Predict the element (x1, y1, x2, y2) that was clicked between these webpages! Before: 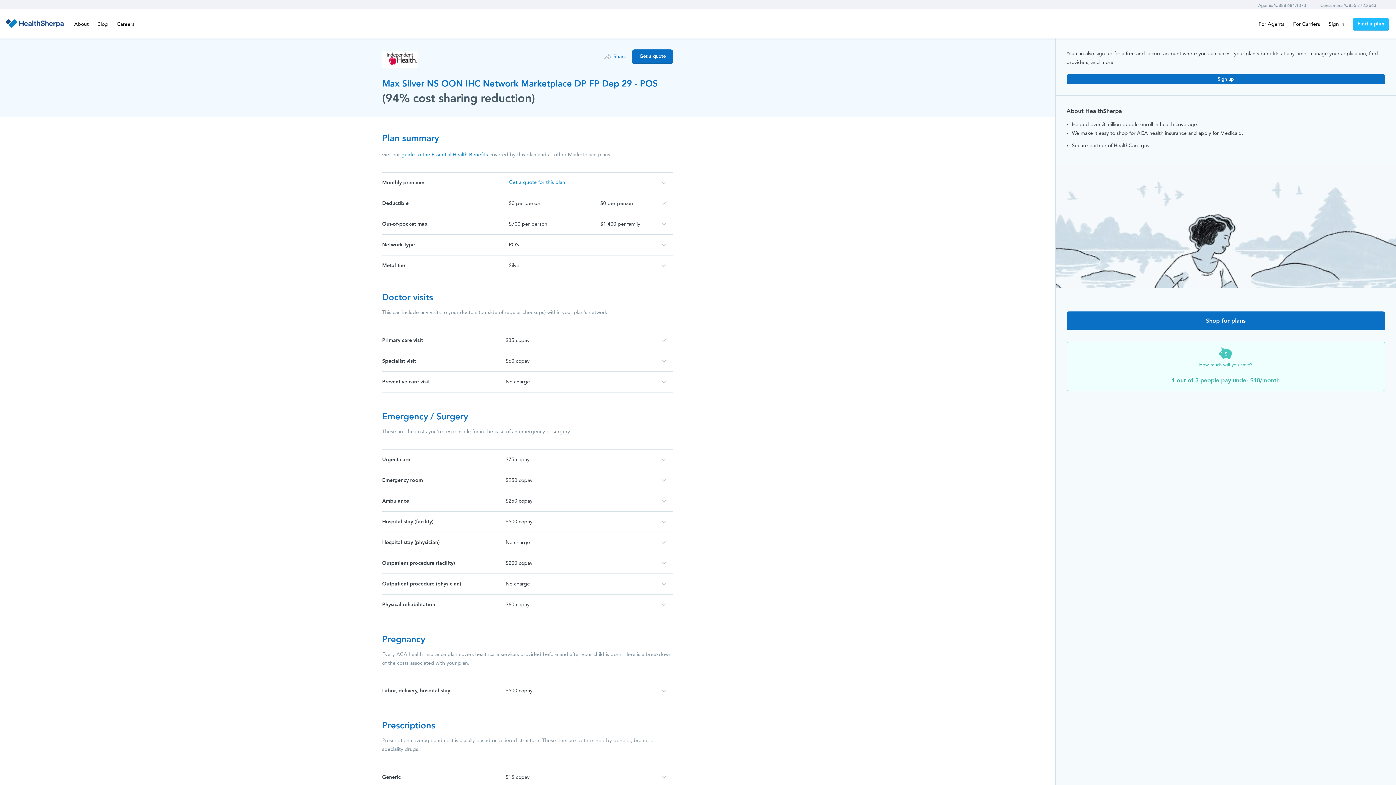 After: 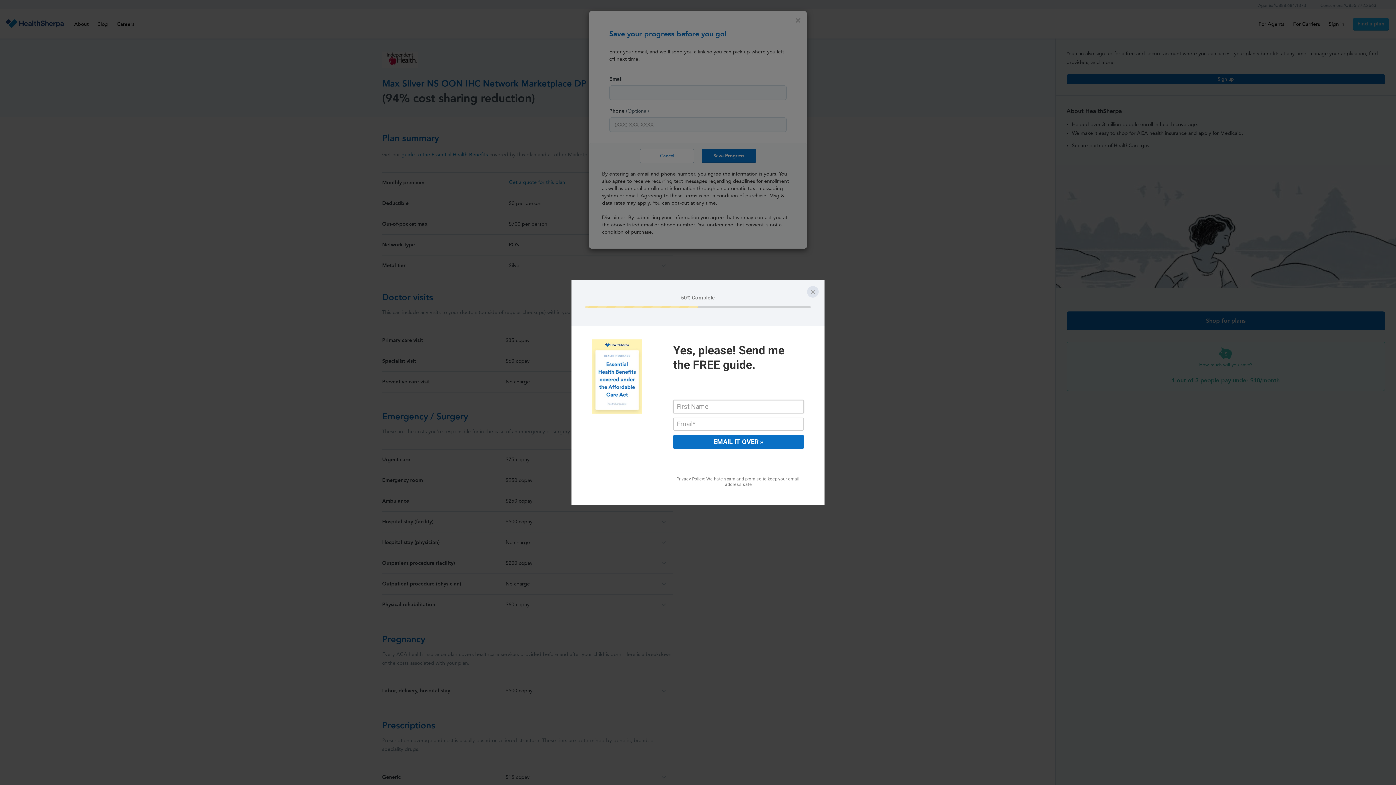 Action: bbox: (401, 151, 488, 157) label: guide to the Essential Health Benefits